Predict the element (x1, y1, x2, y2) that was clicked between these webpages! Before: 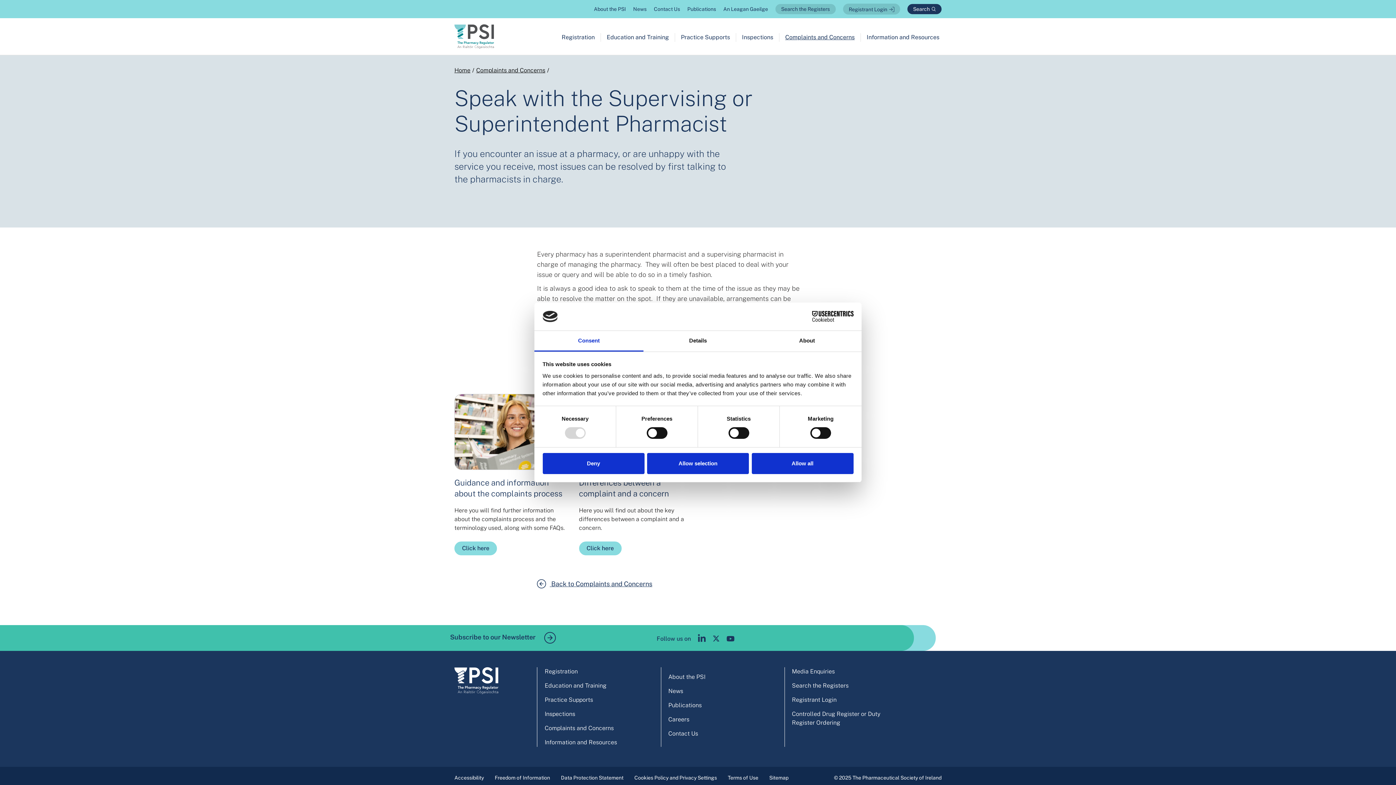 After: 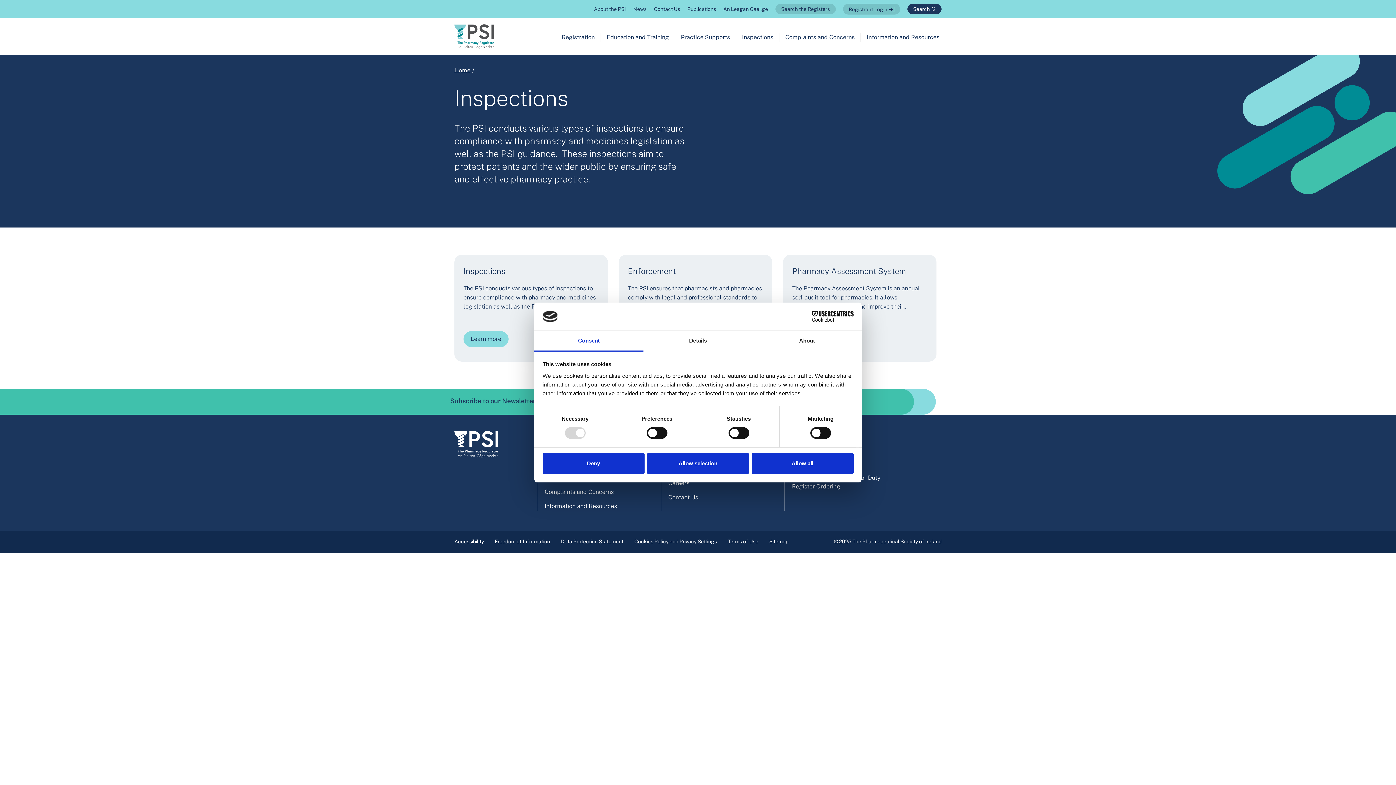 Action: bbox: (544, 710, 575, 717) label: Inspections